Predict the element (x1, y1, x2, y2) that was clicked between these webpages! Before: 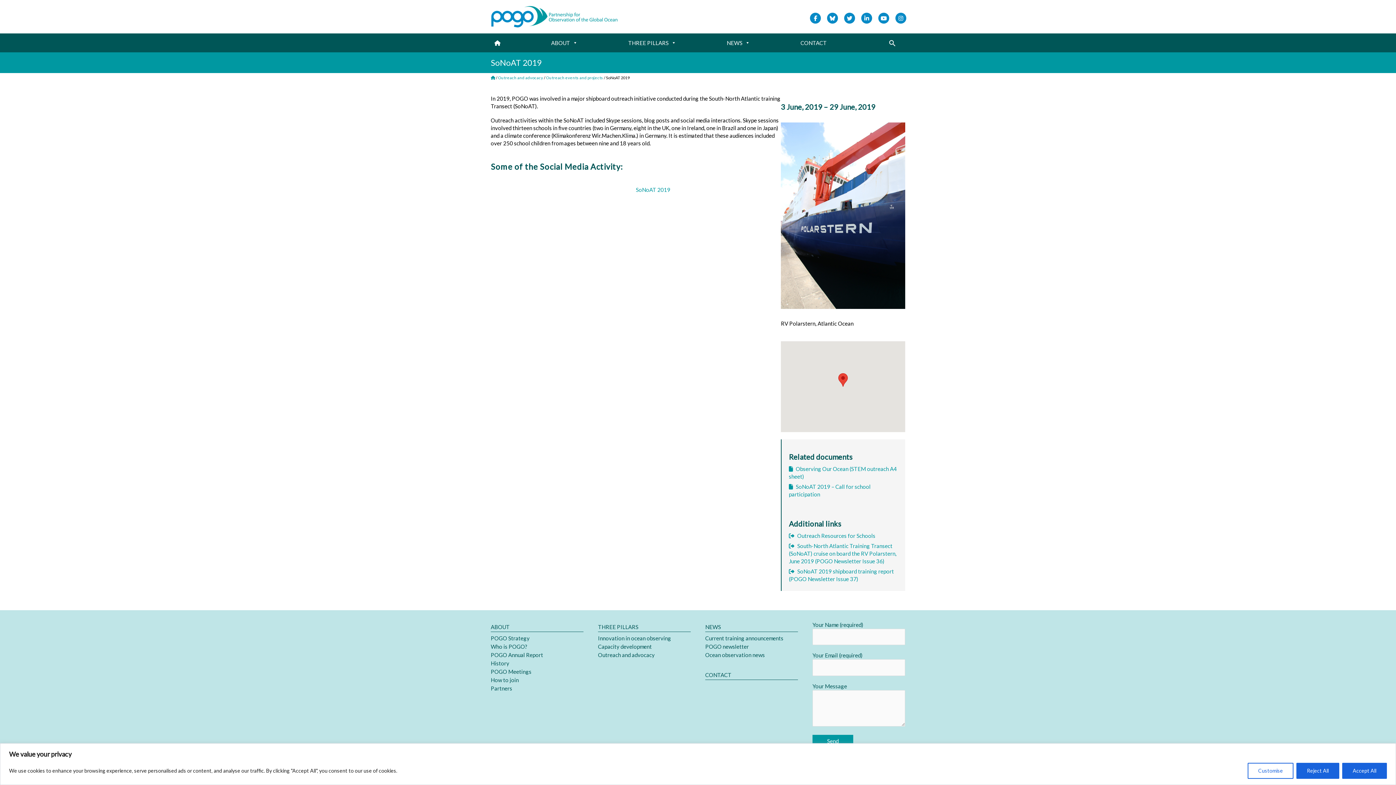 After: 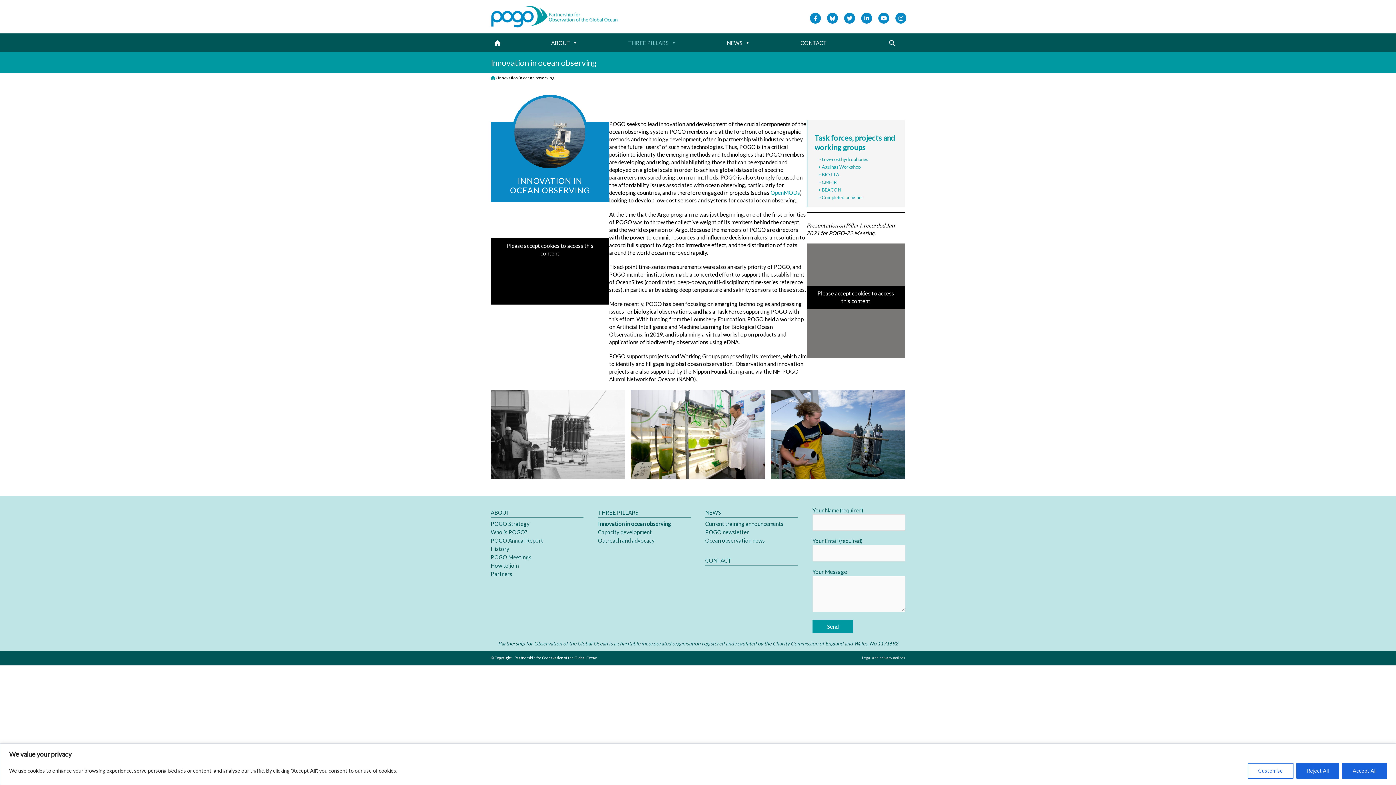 Action: bbox: (598, 633, 690, 641) label: Innovation in ocean observing